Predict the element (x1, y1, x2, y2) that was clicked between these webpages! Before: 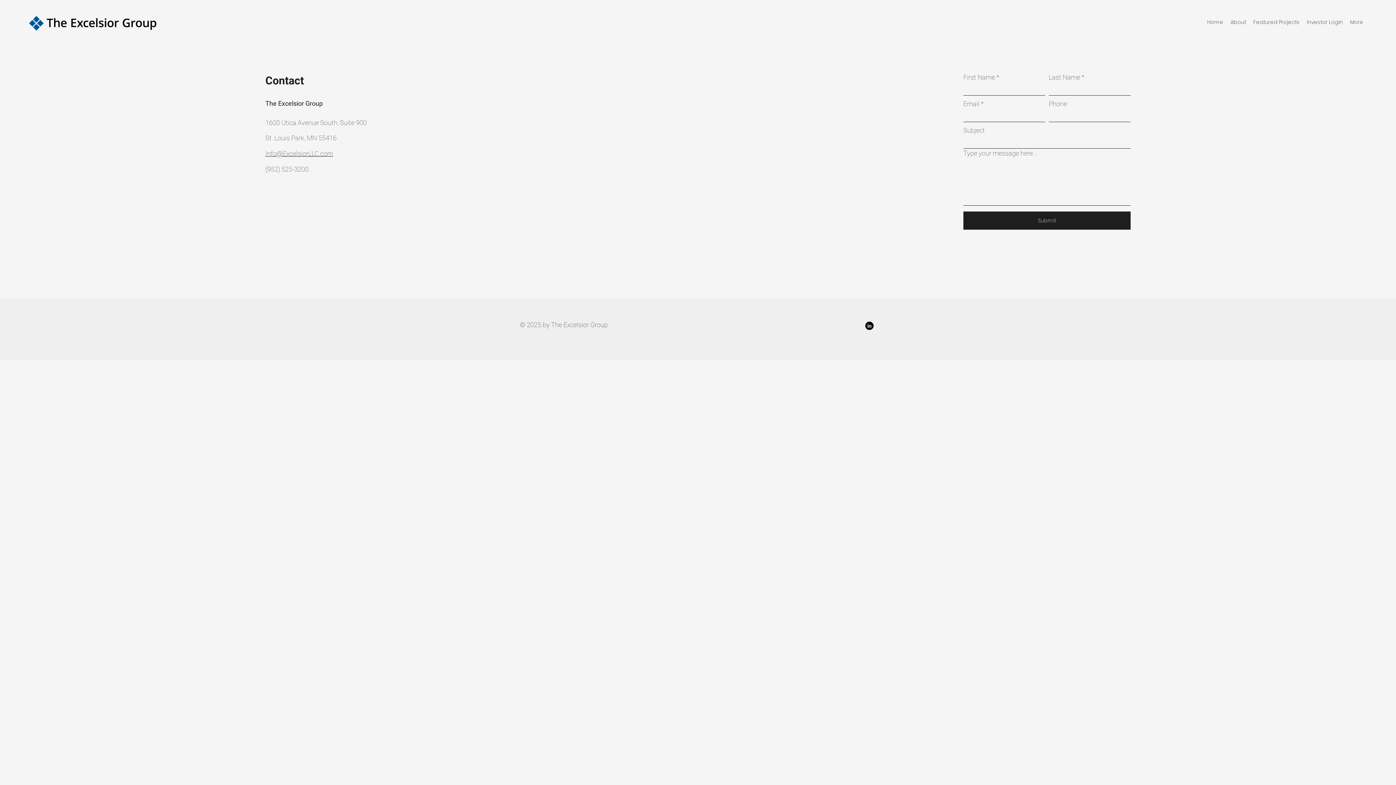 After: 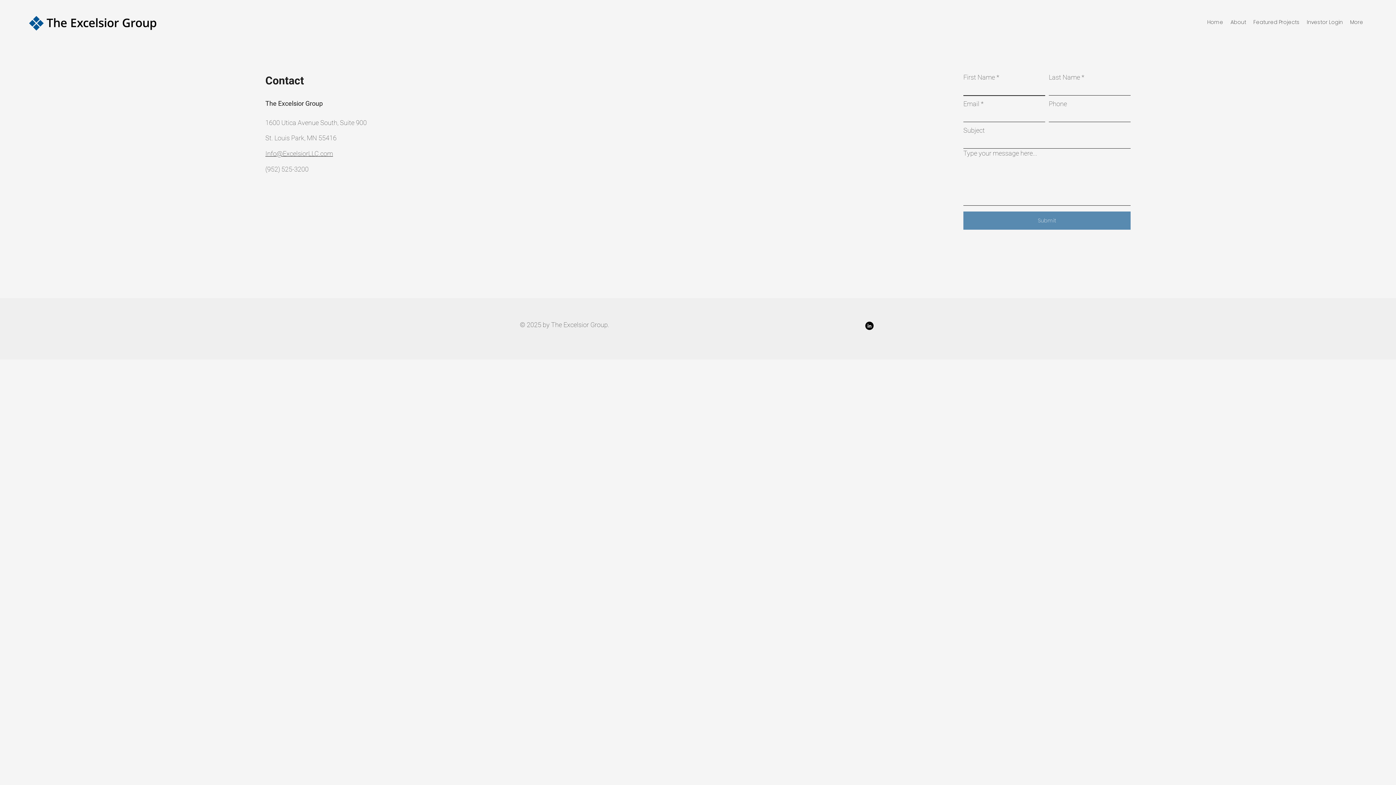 Action: bbox: (963, 211, 1130, 229) label: Submit